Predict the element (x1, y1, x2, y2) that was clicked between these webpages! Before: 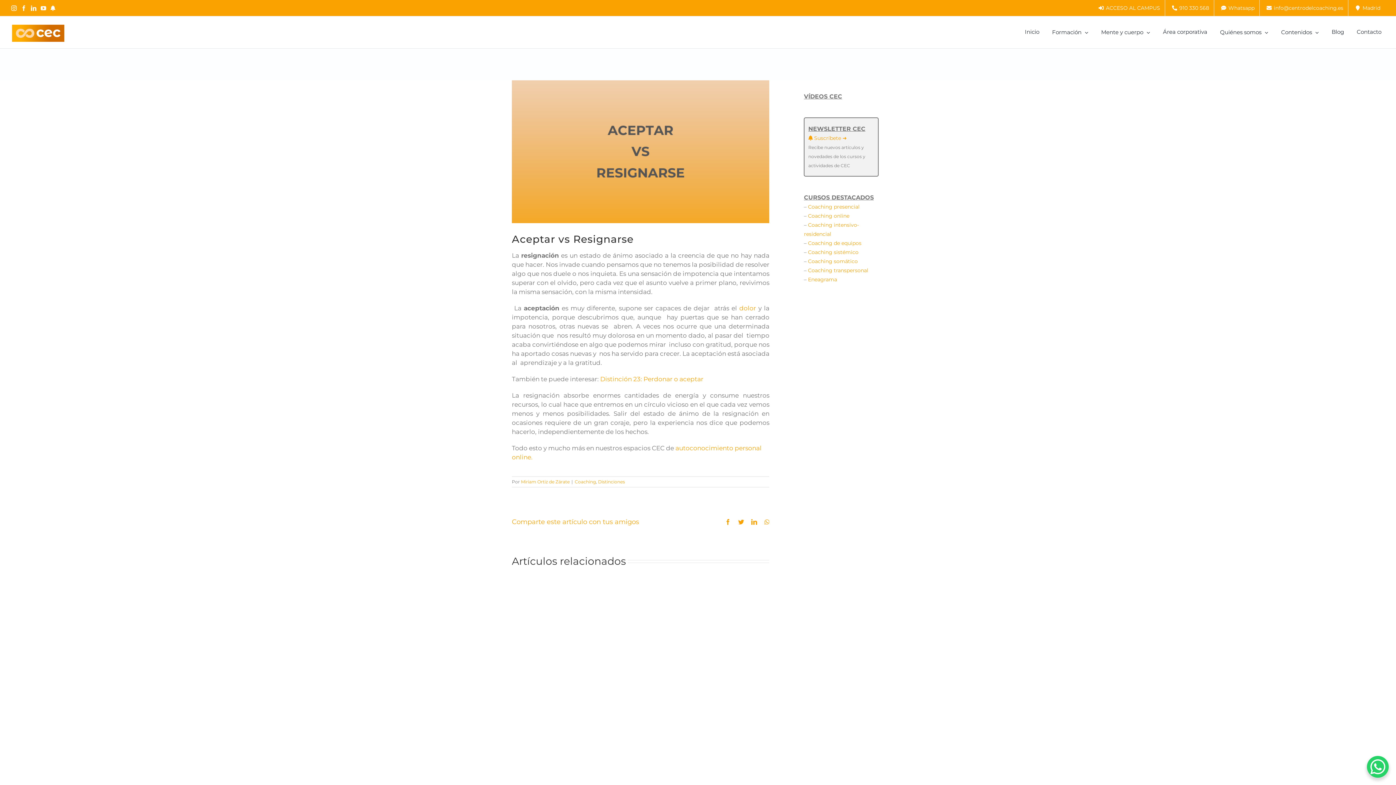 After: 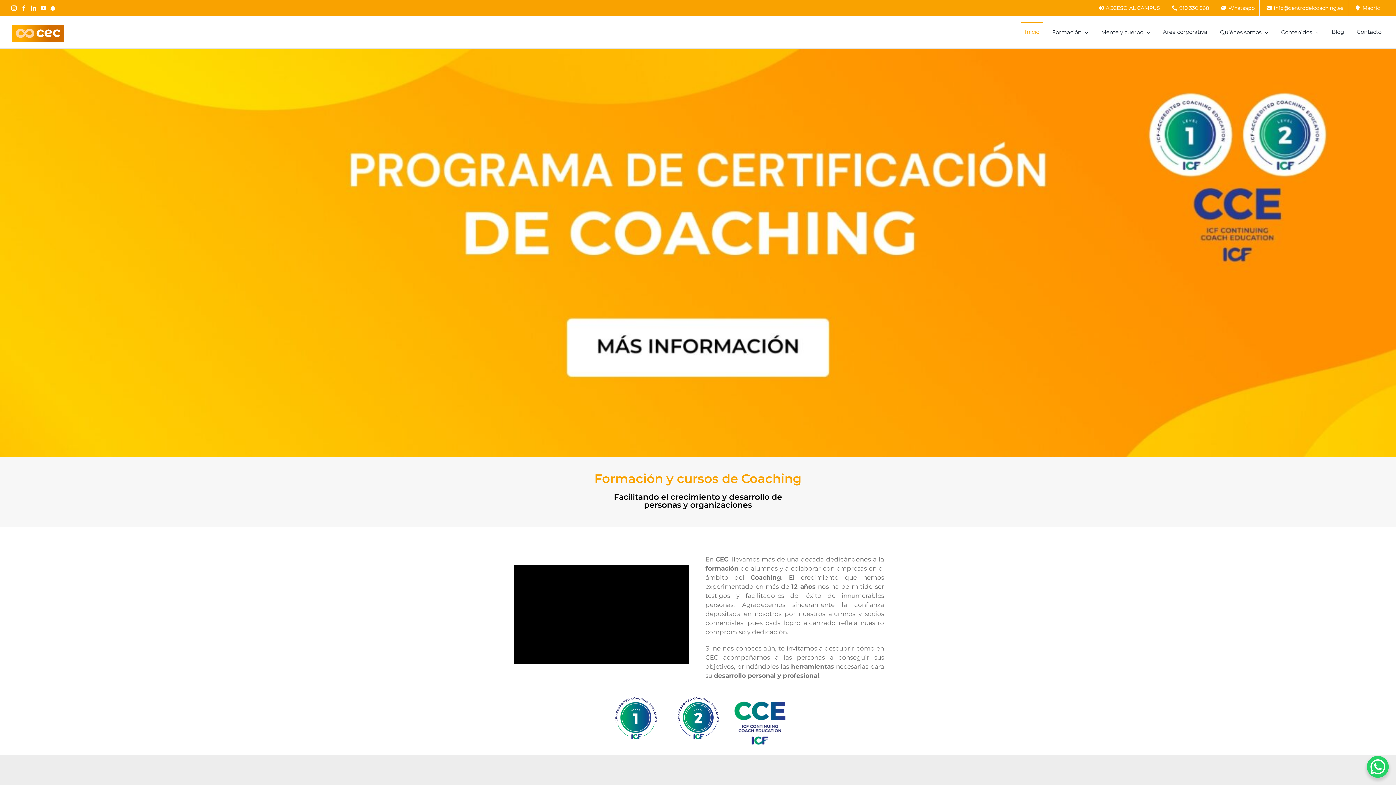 Action: label: Inicio bbox: (1021, 21, 1043, 35)